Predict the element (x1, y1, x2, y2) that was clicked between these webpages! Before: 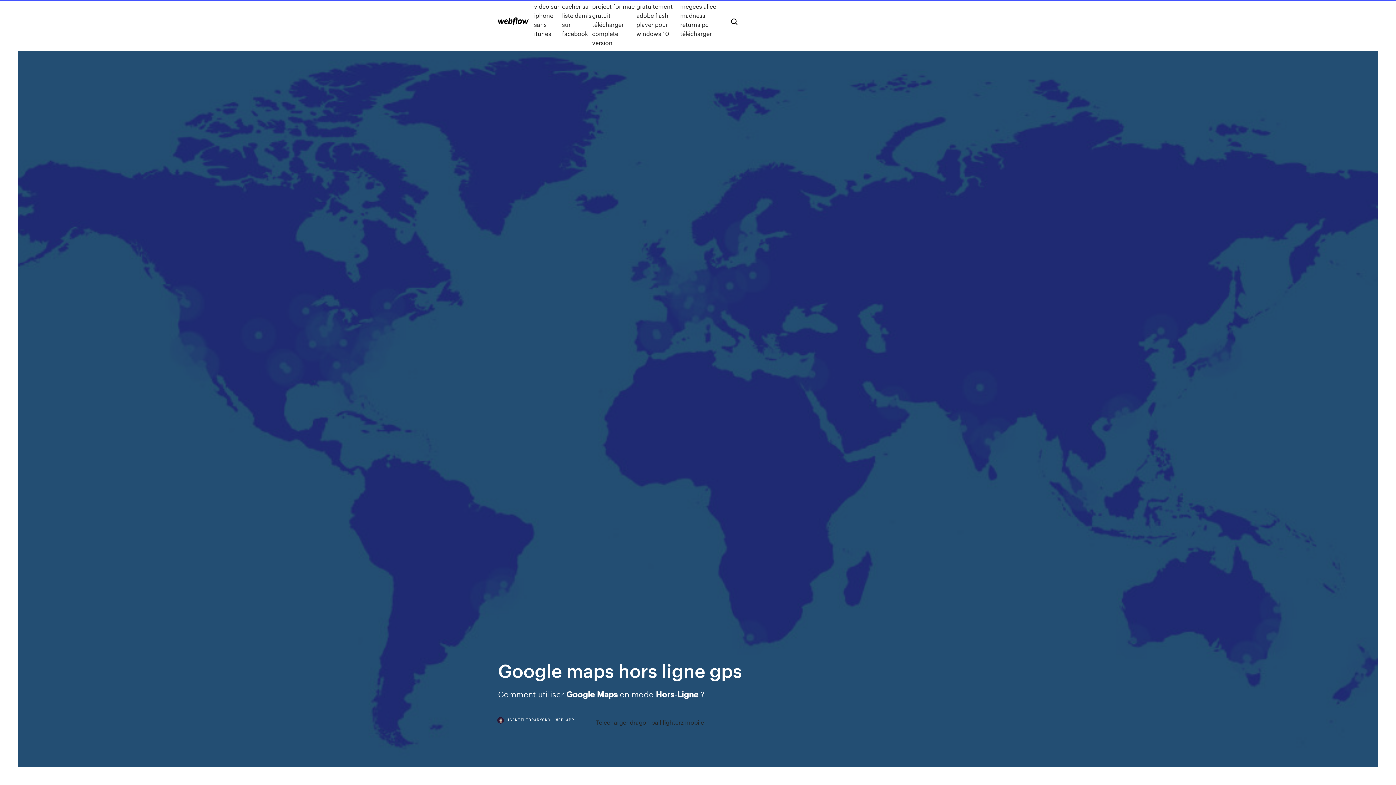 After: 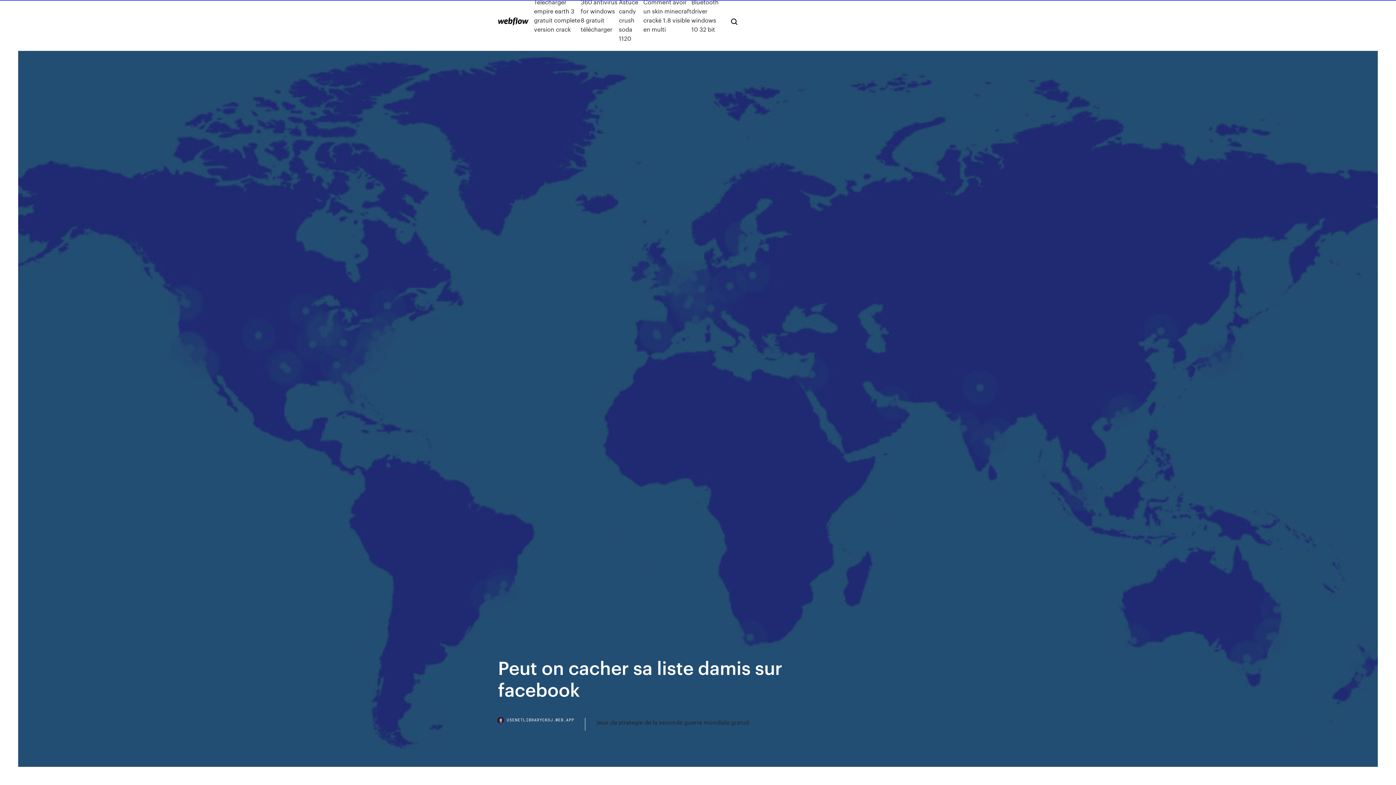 Action: label: Peut on cacher sa liste damis sur facebook bbox: (562, -7, 592, 47)